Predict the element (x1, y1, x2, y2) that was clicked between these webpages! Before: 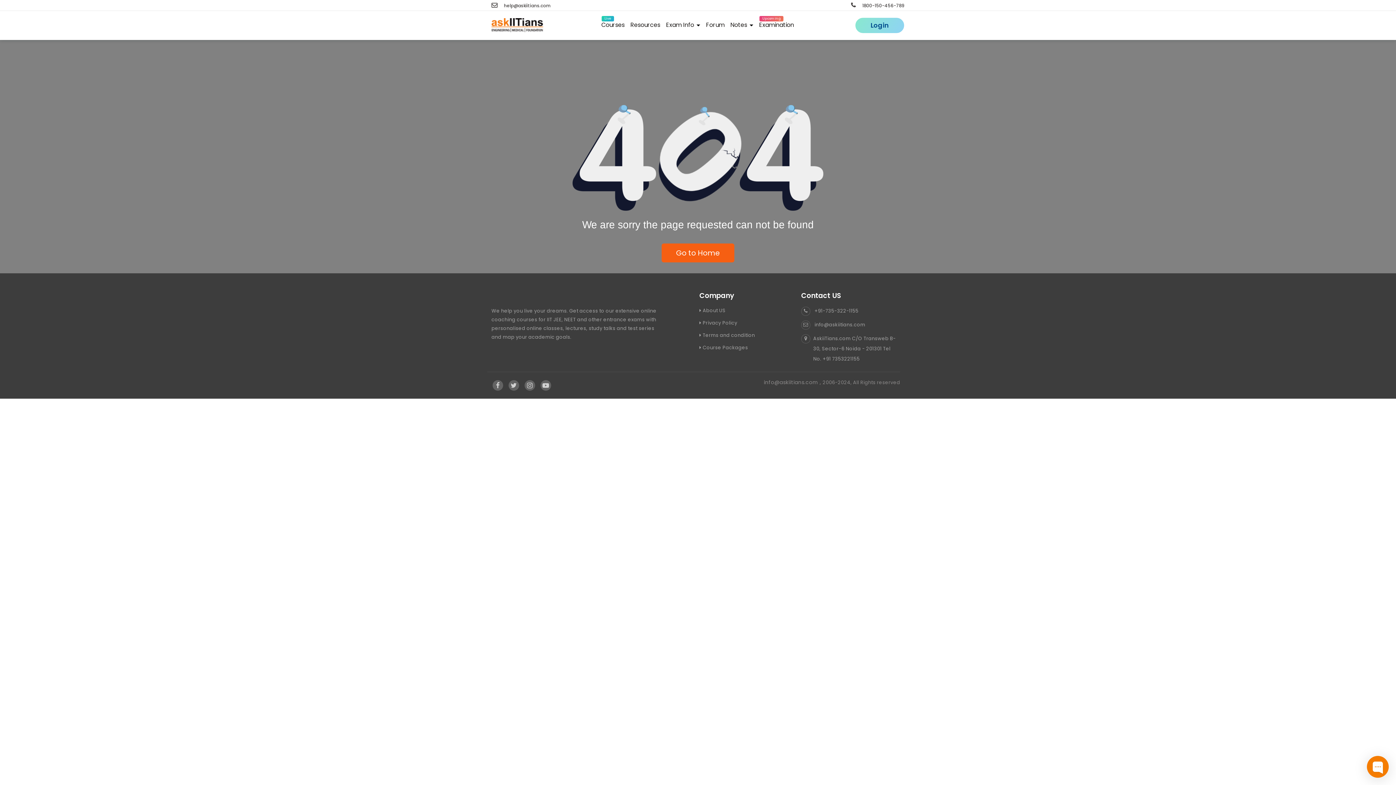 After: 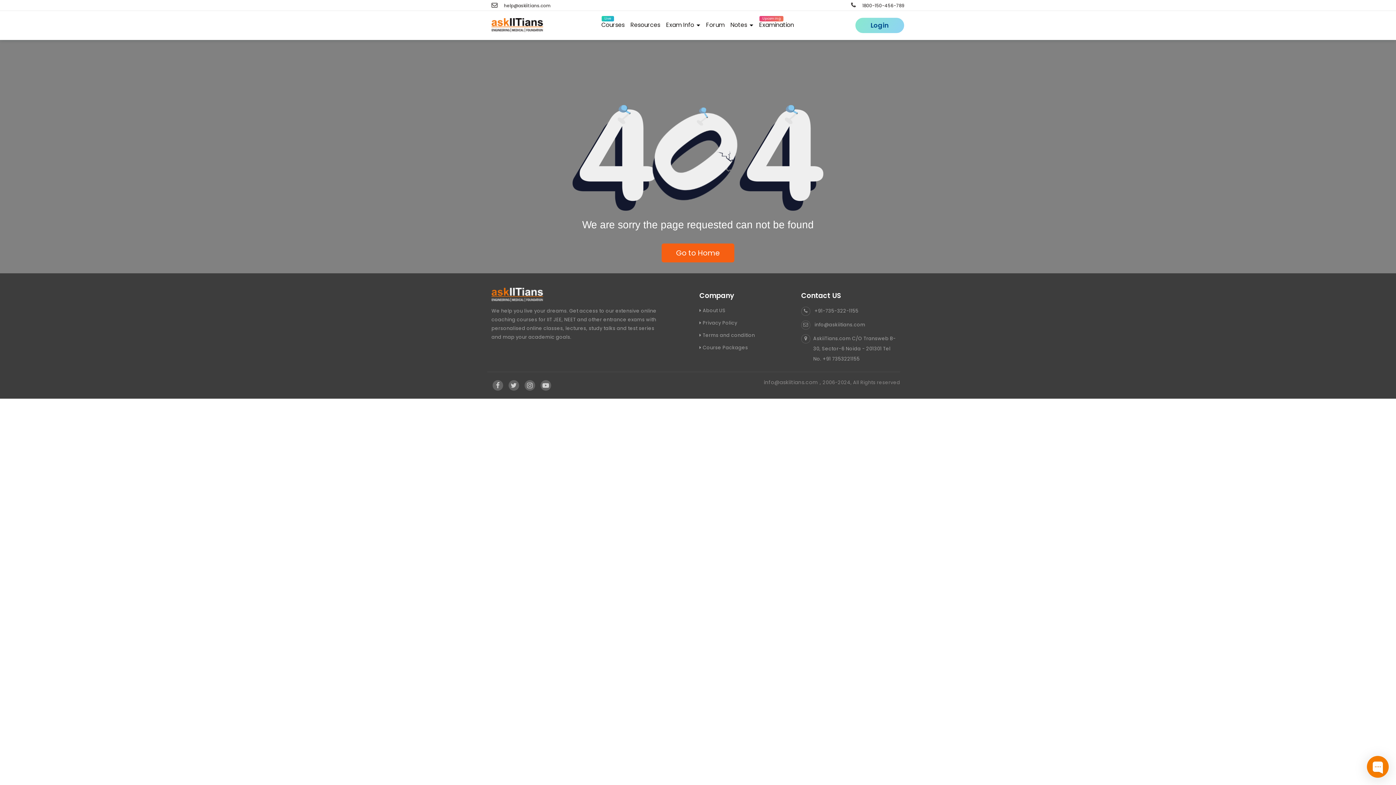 Action: label:  help@askiitians.com bbox: (491, 2, 550, 8)